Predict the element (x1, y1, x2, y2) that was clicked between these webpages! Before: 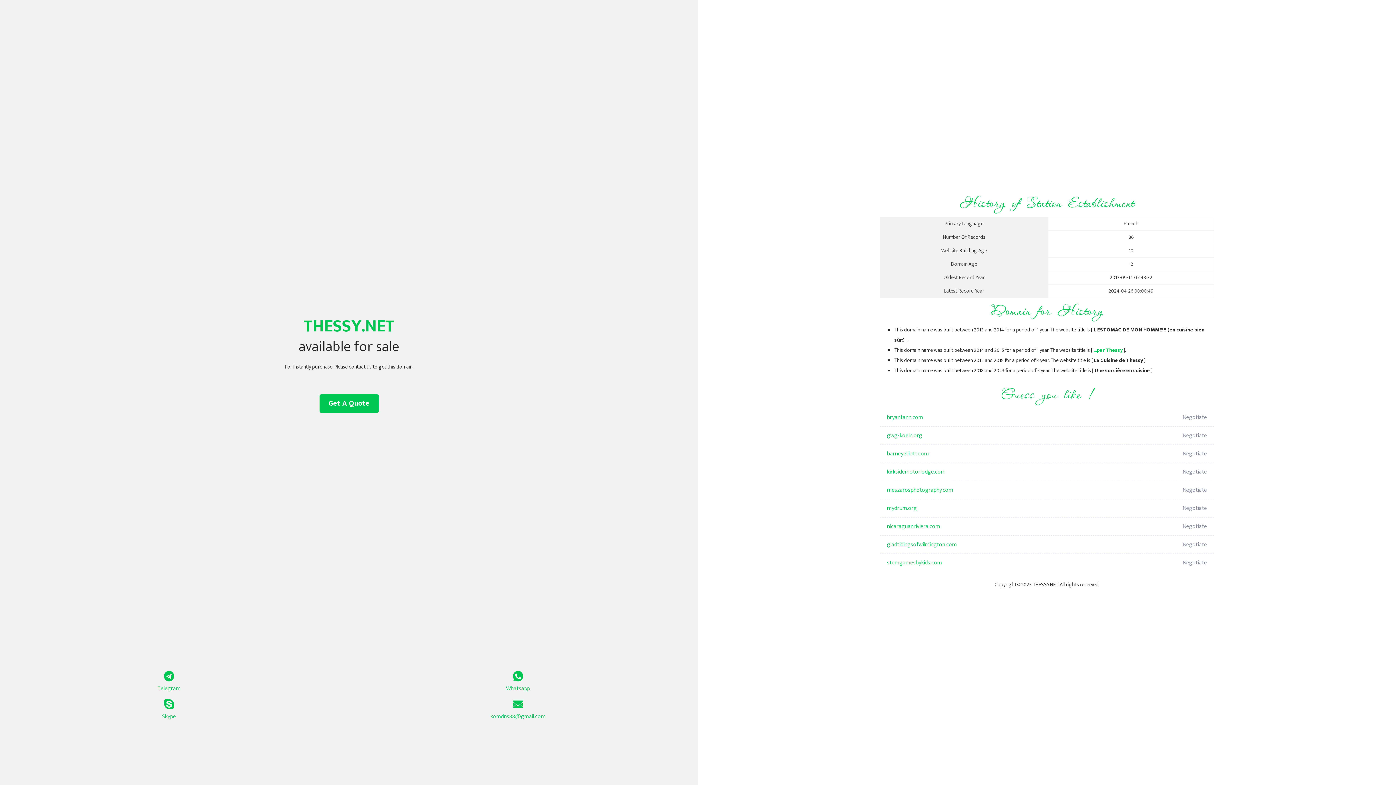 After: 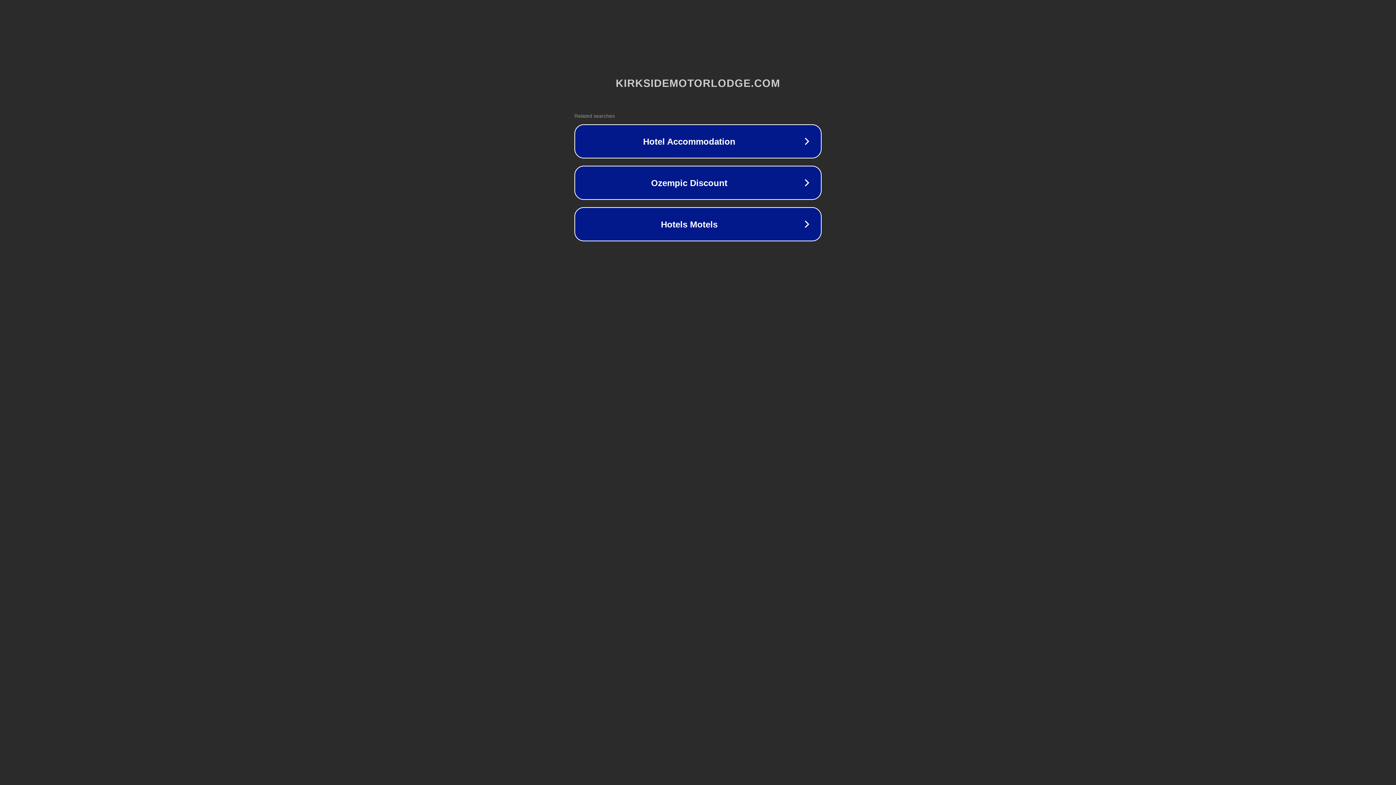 Action: bbox: (887, 463, 1098, 481) label: kirksidemotorlodge.com